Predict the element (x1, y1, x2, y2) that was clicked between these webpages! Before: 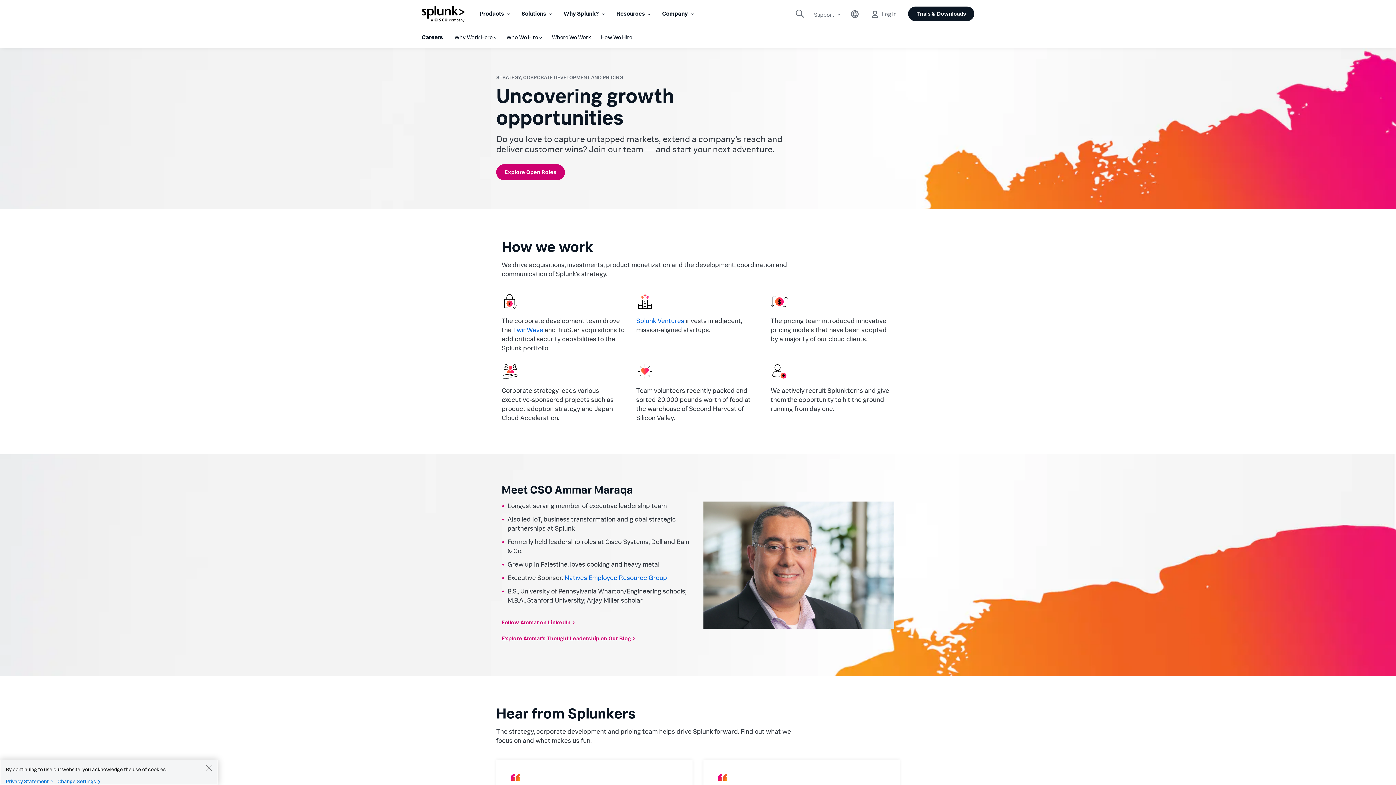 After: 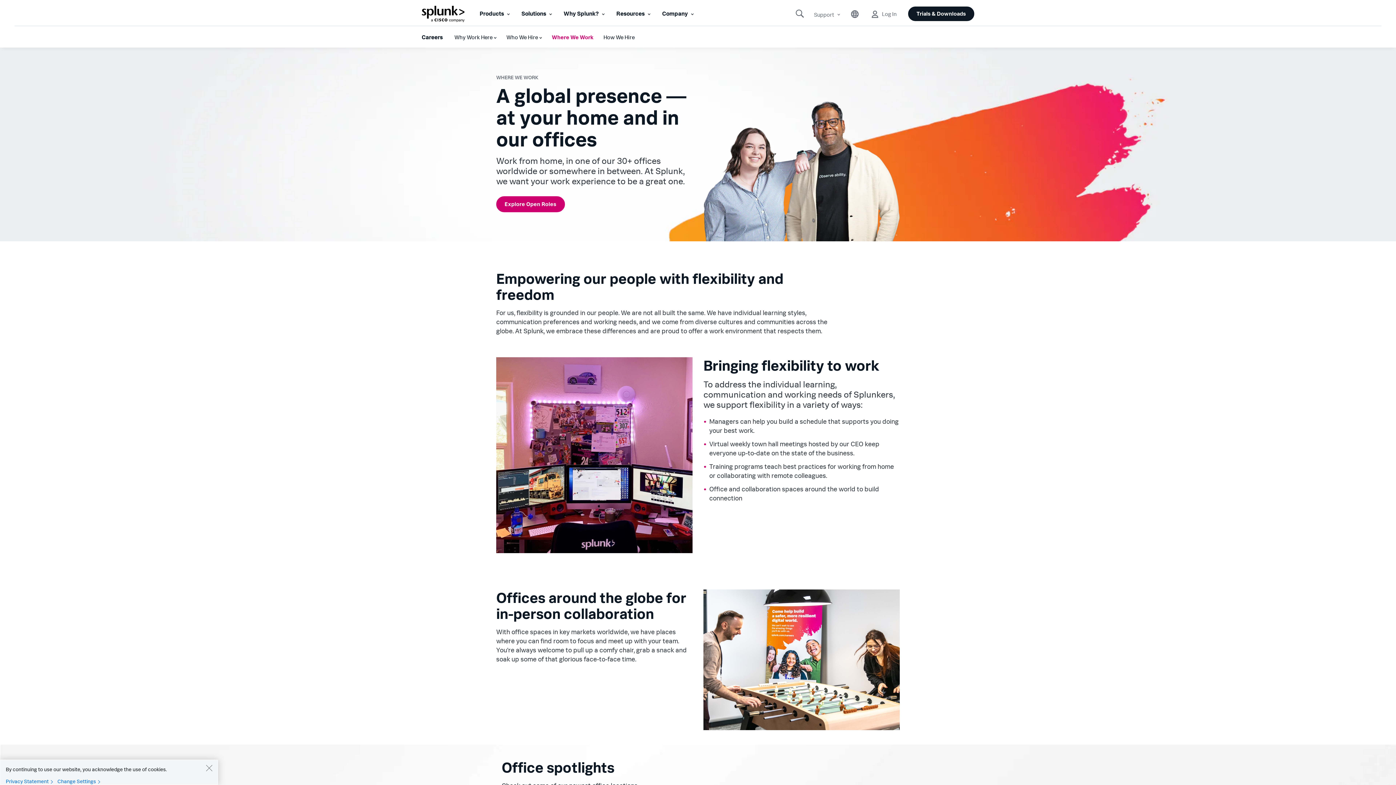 Action: label: Where We Work bbox: (552, 26, 591, 47)